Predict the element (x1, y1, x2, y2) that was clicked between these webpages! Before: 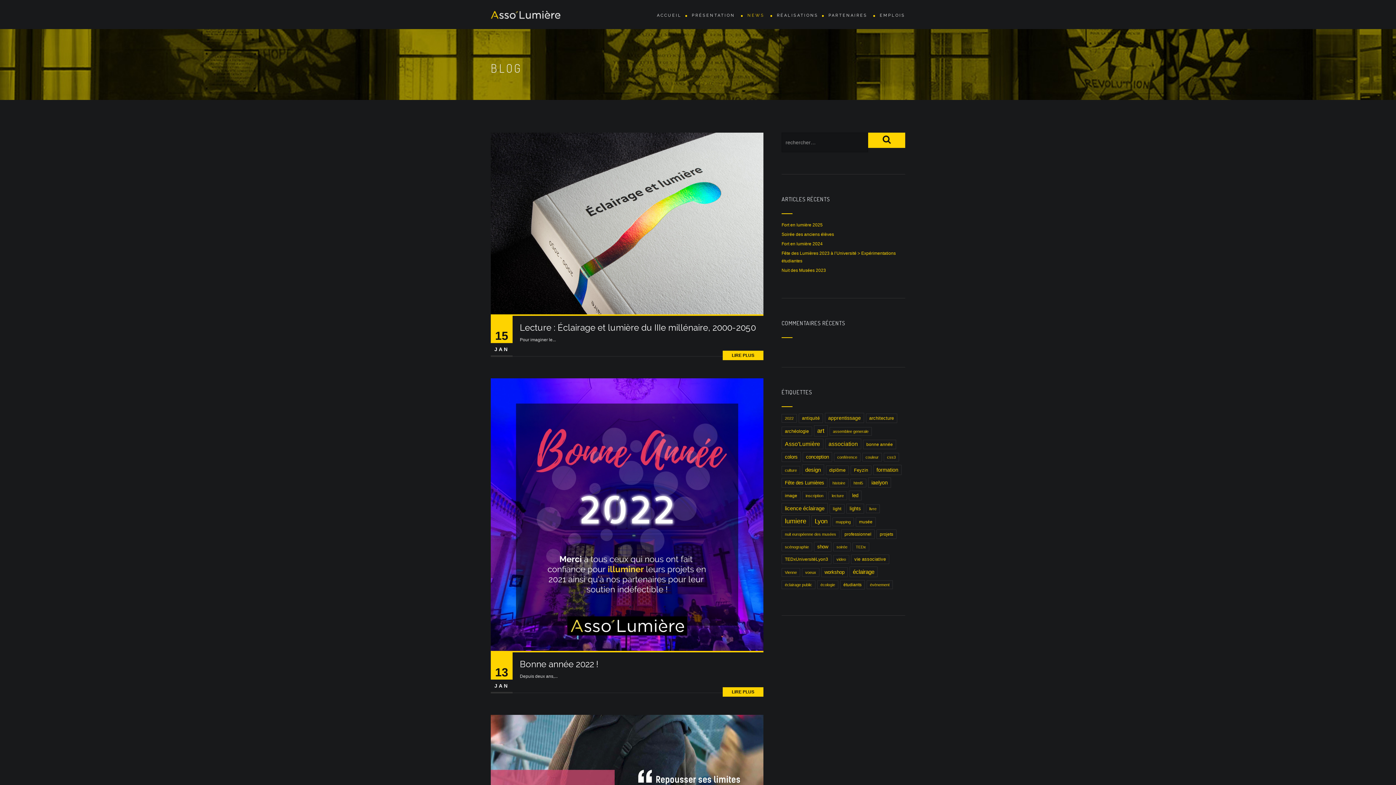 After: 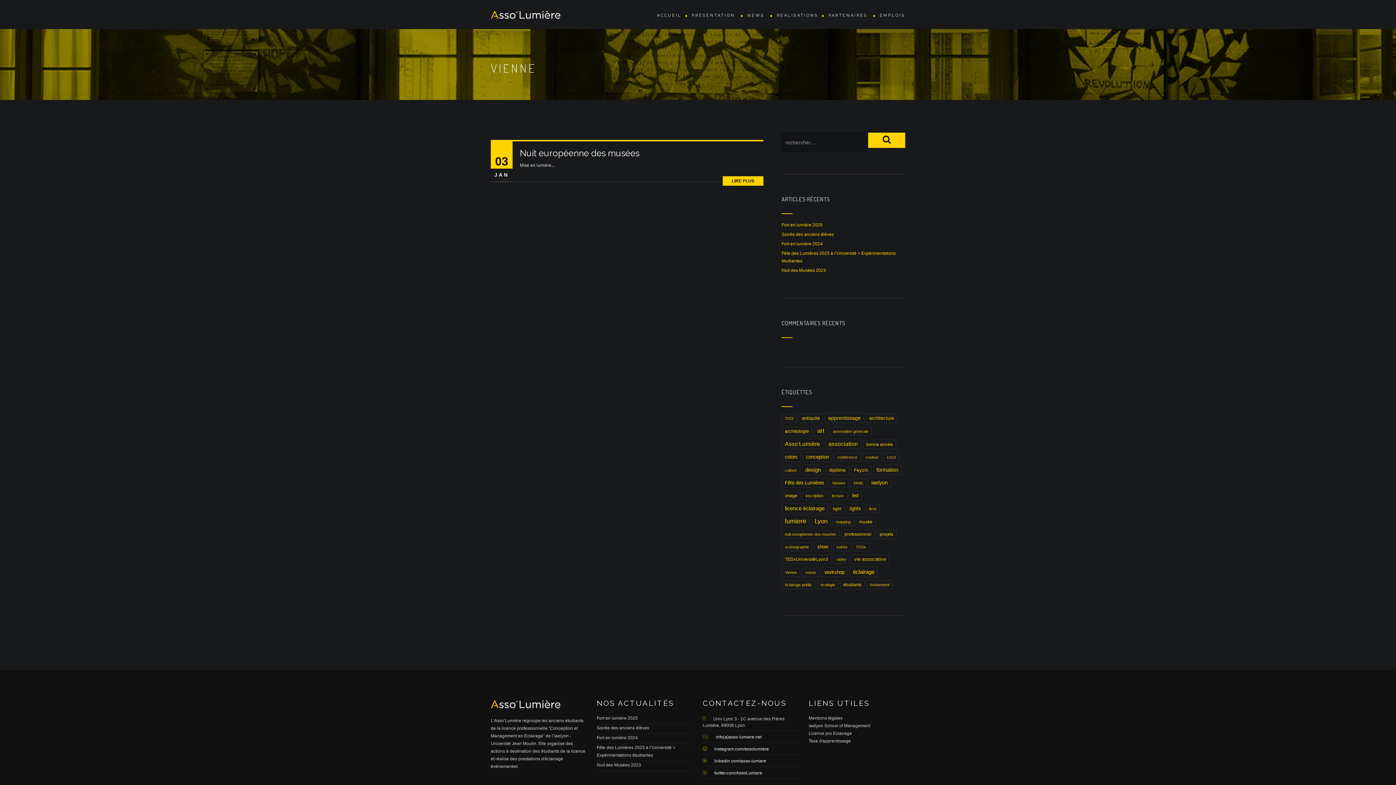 Action: bbox: (781, 568, 800, 577) label: Vienne (1 élément)